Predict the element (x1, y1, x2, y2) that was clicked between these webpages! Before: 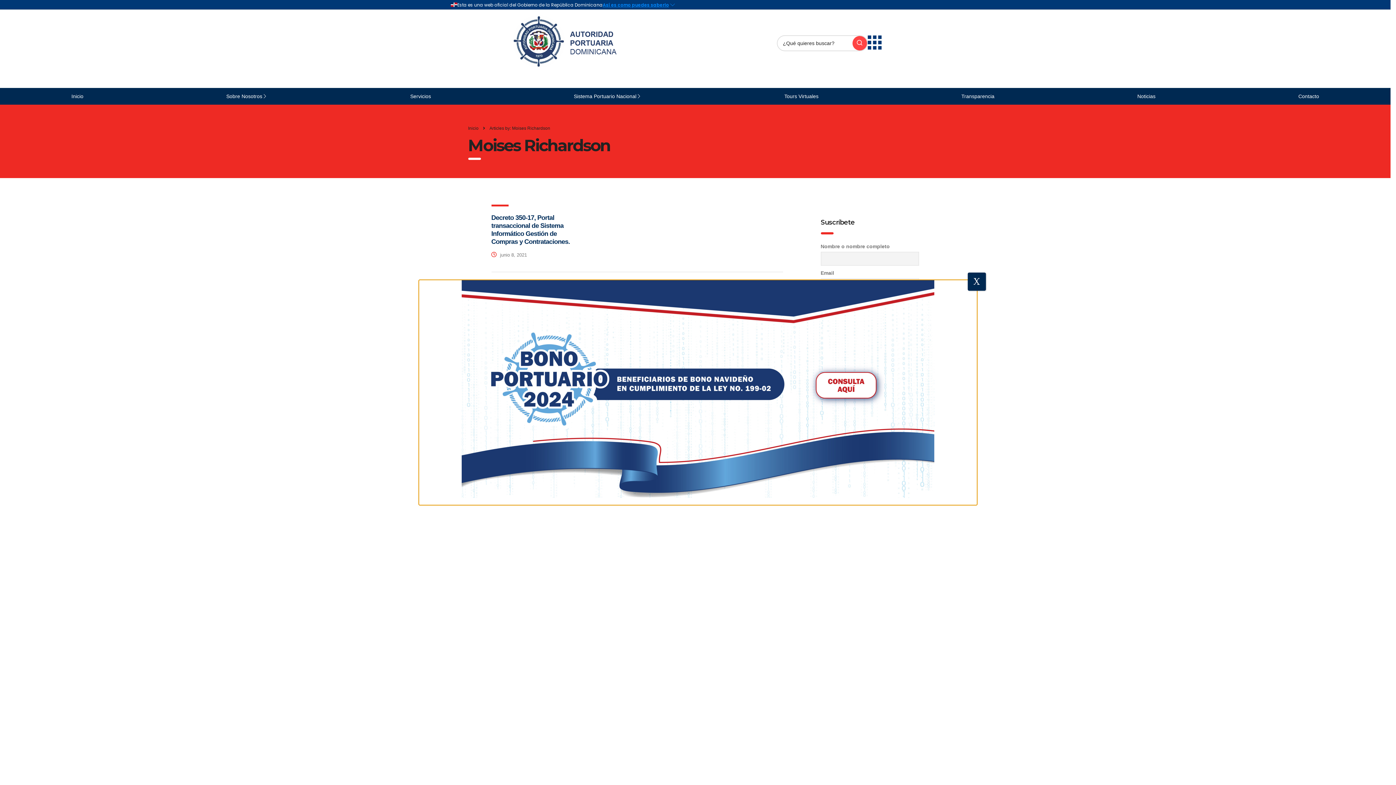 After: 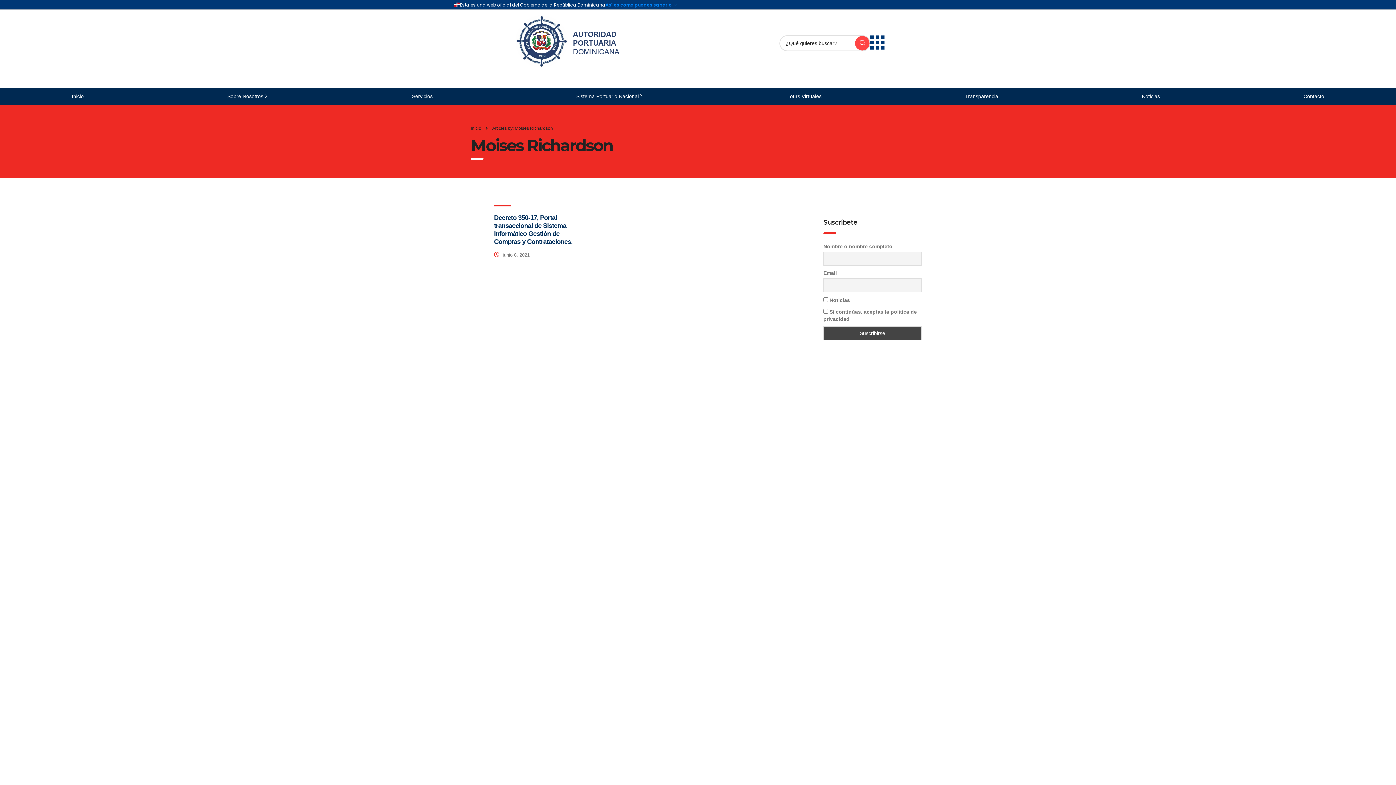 Action: label: Cerrar bbox: (968, 272, 986, 290)